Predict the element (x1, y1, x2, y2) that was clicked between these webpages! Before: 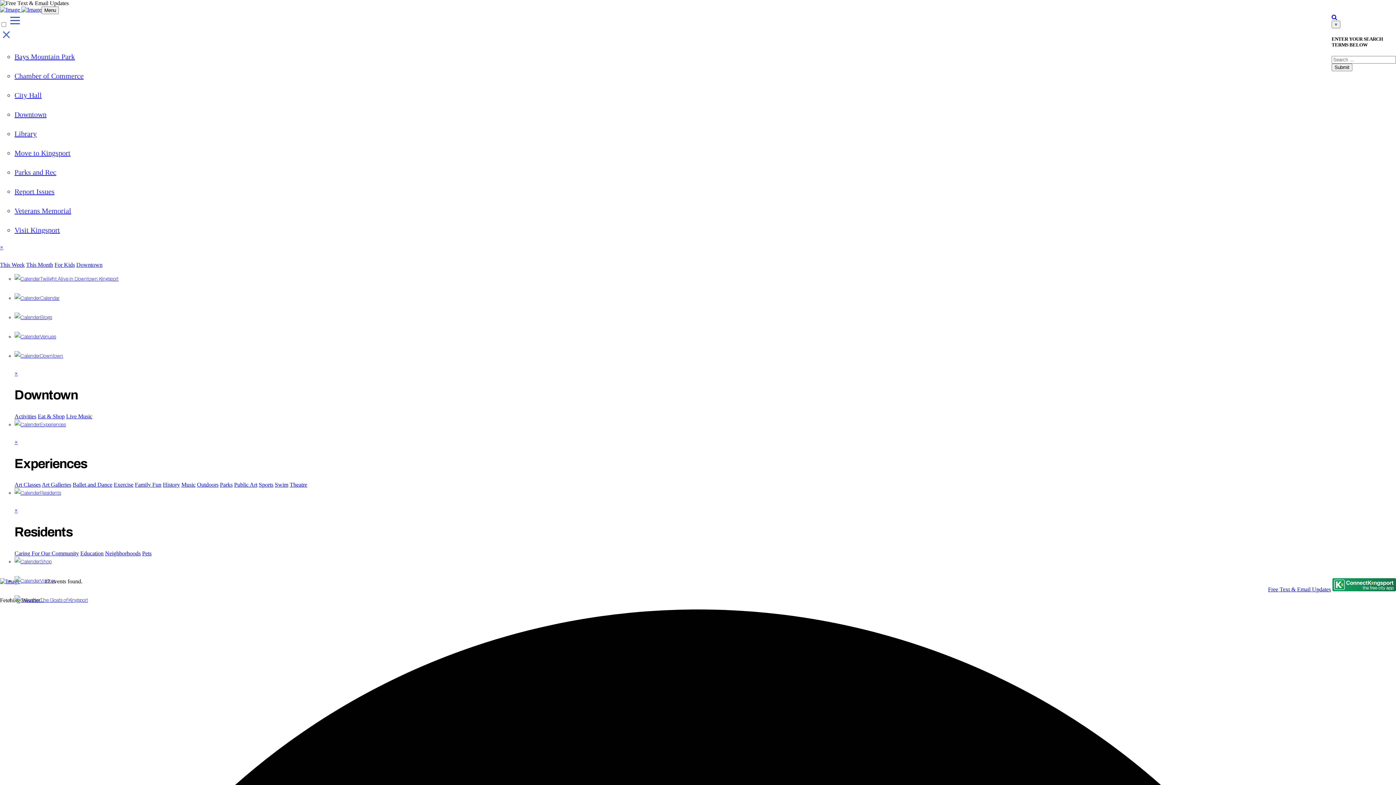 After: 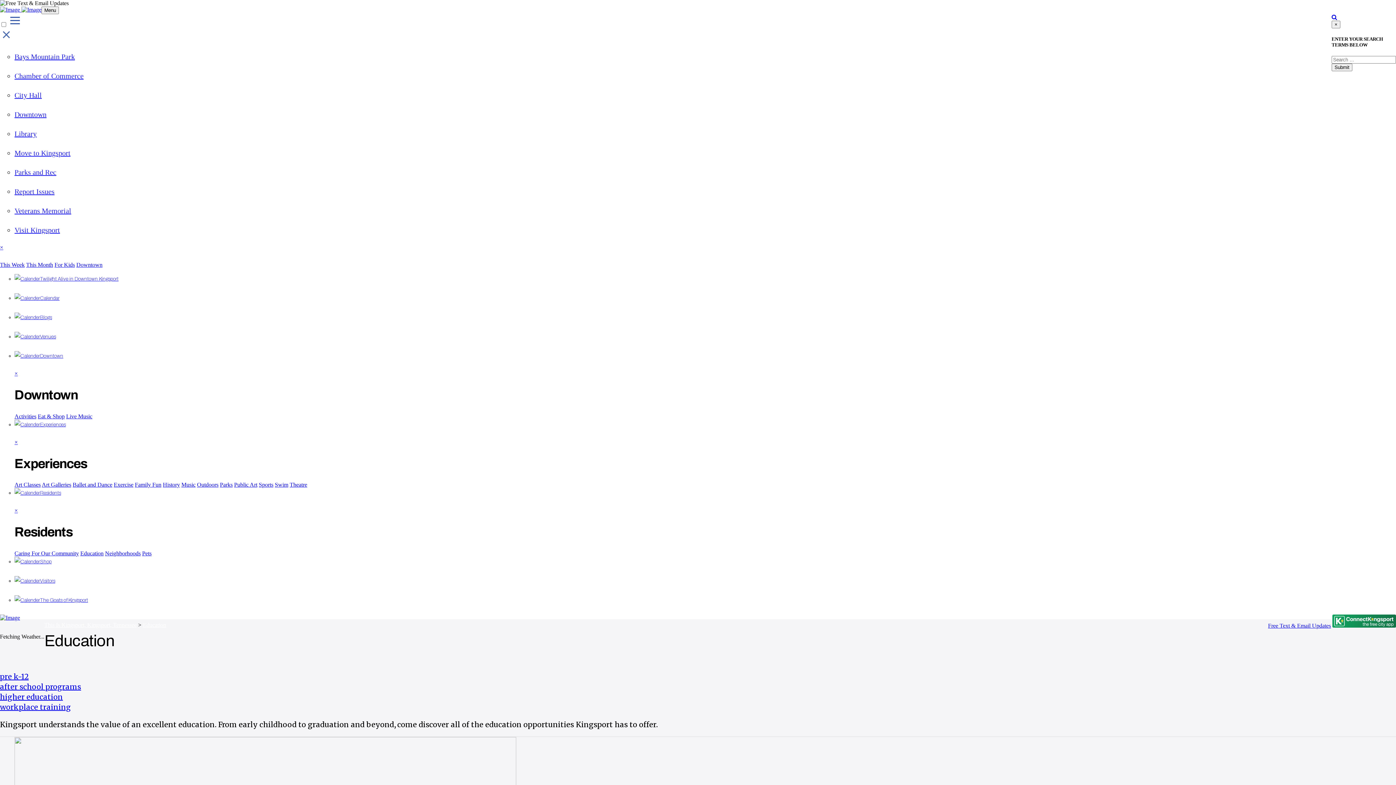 Action: bbox: (80, 550, 103, 556) label: Education